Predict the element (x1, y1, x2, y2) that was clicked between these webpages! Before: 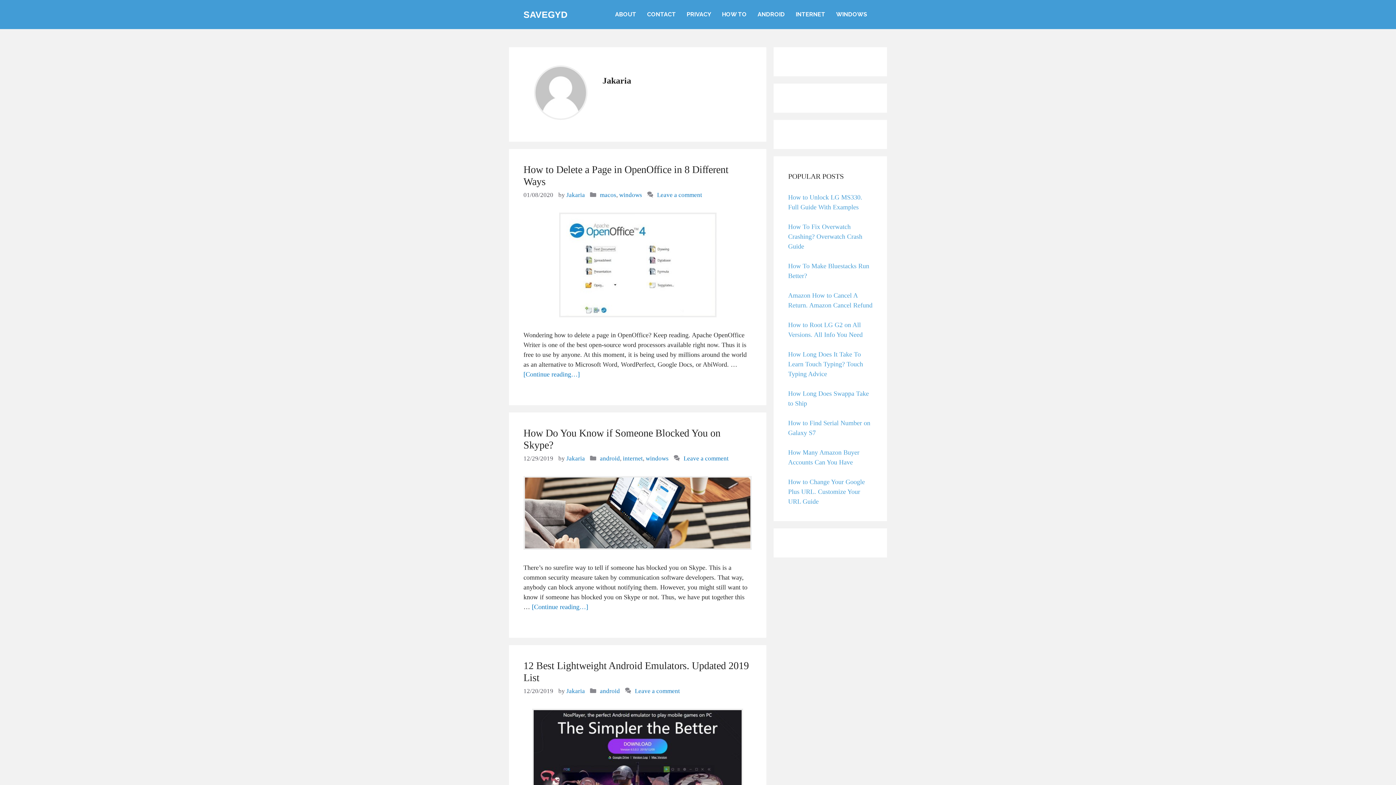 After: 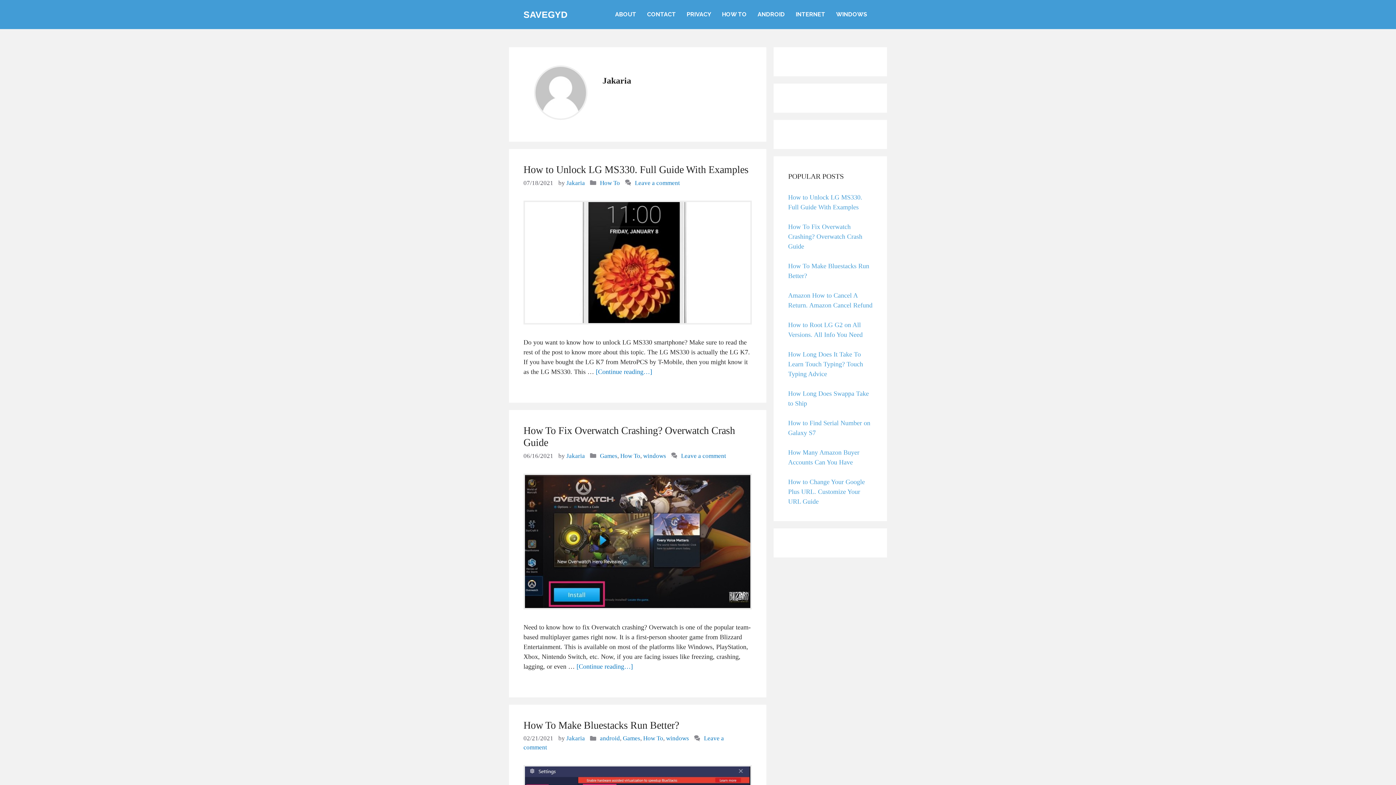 Action: label: Jakaria bbox: (566, 455, 585, 462)